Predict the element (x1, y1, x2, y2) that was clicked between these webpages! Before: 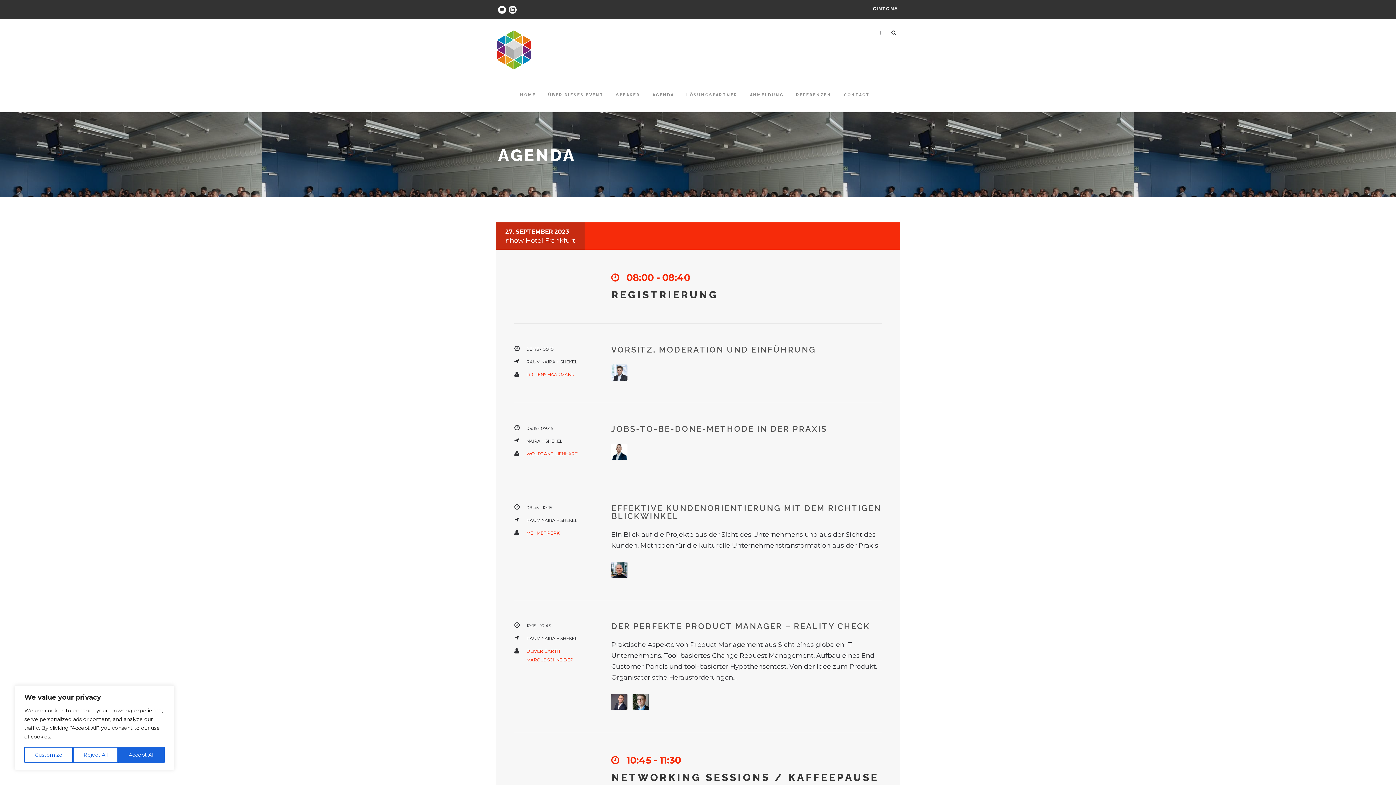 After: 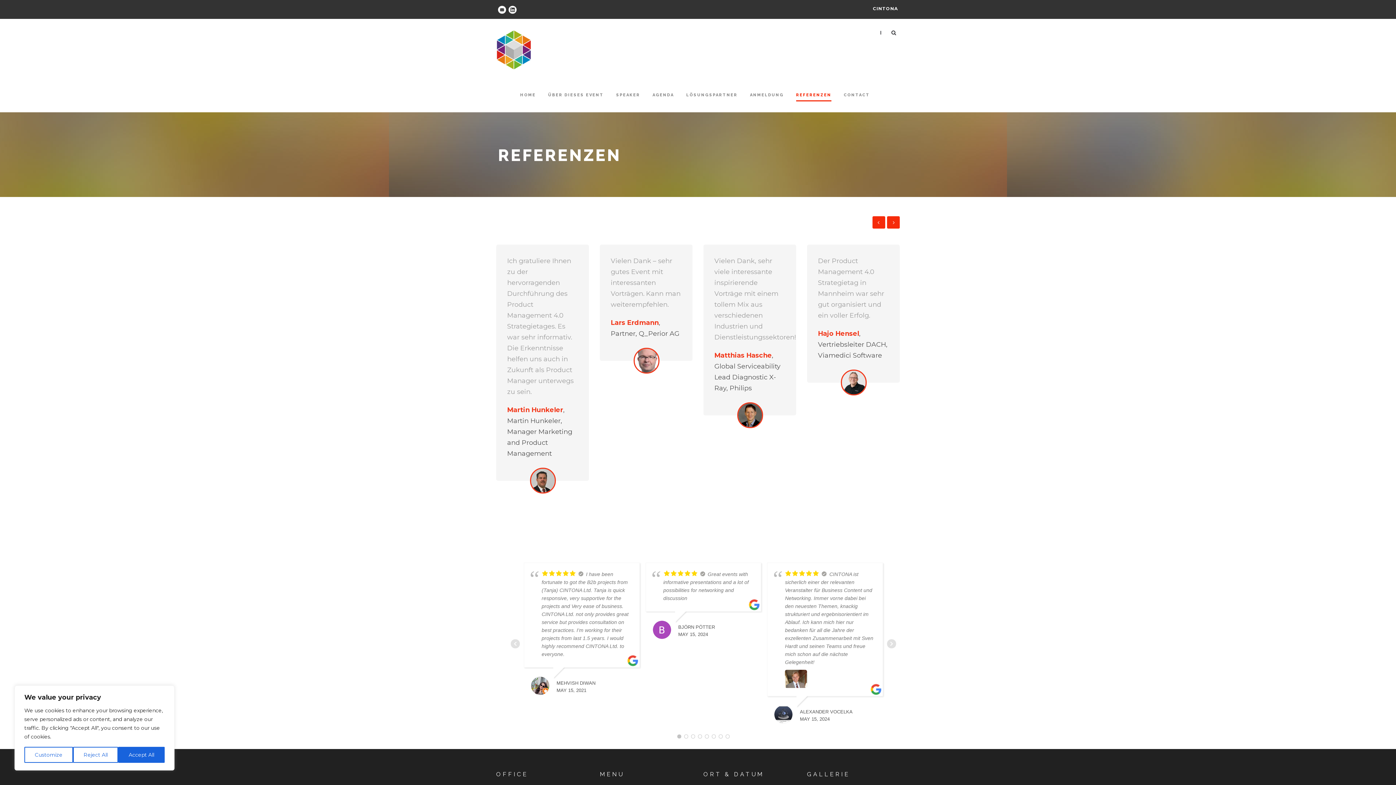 Action: label: REFERENZEN bbox: (796, 91, 831, 112)